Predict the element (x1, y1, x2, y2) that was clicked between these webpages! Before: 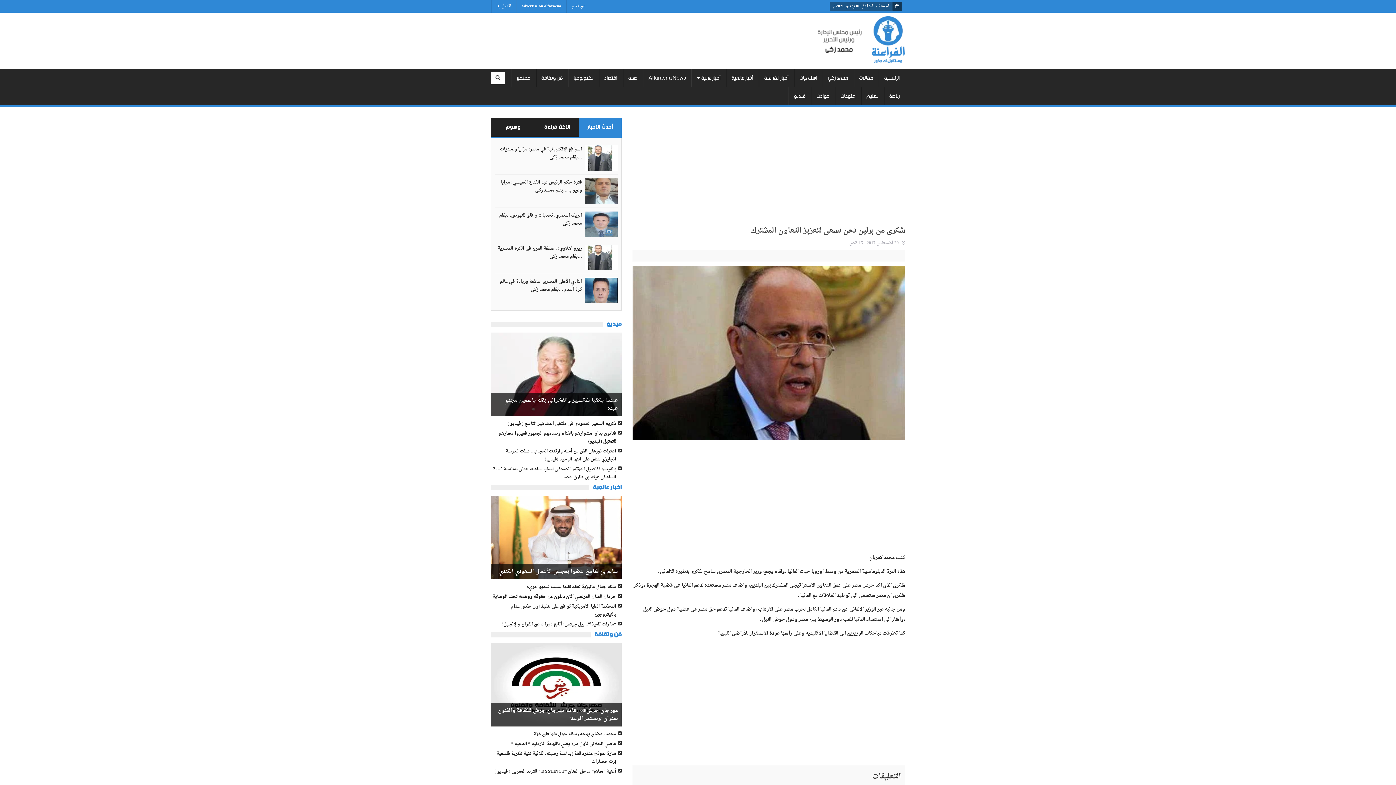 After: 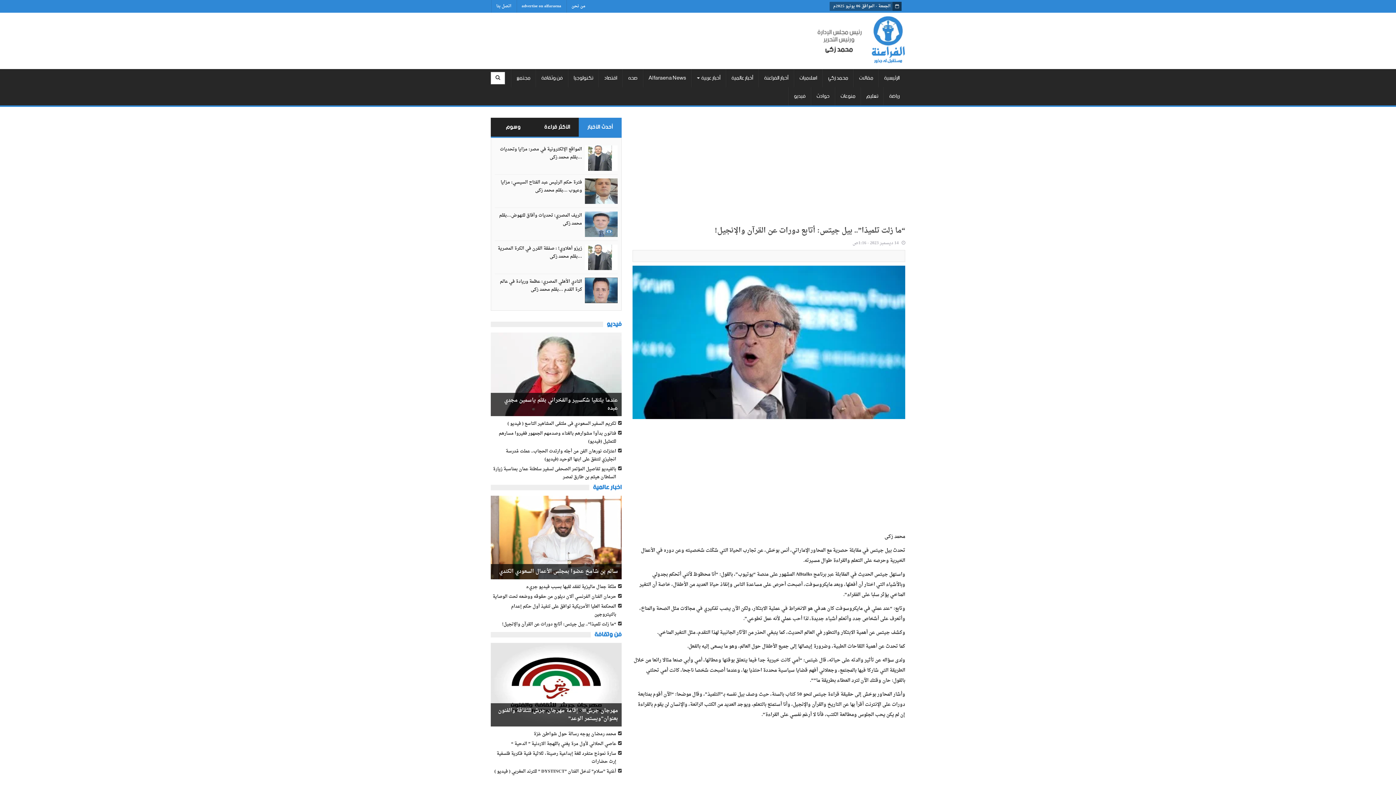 Action: bbox: (502, 620, 616, 628) label: “ما زلت تلميذا”.. بيل جيتس: أتابع دورات عن القرآن والإنجيل!